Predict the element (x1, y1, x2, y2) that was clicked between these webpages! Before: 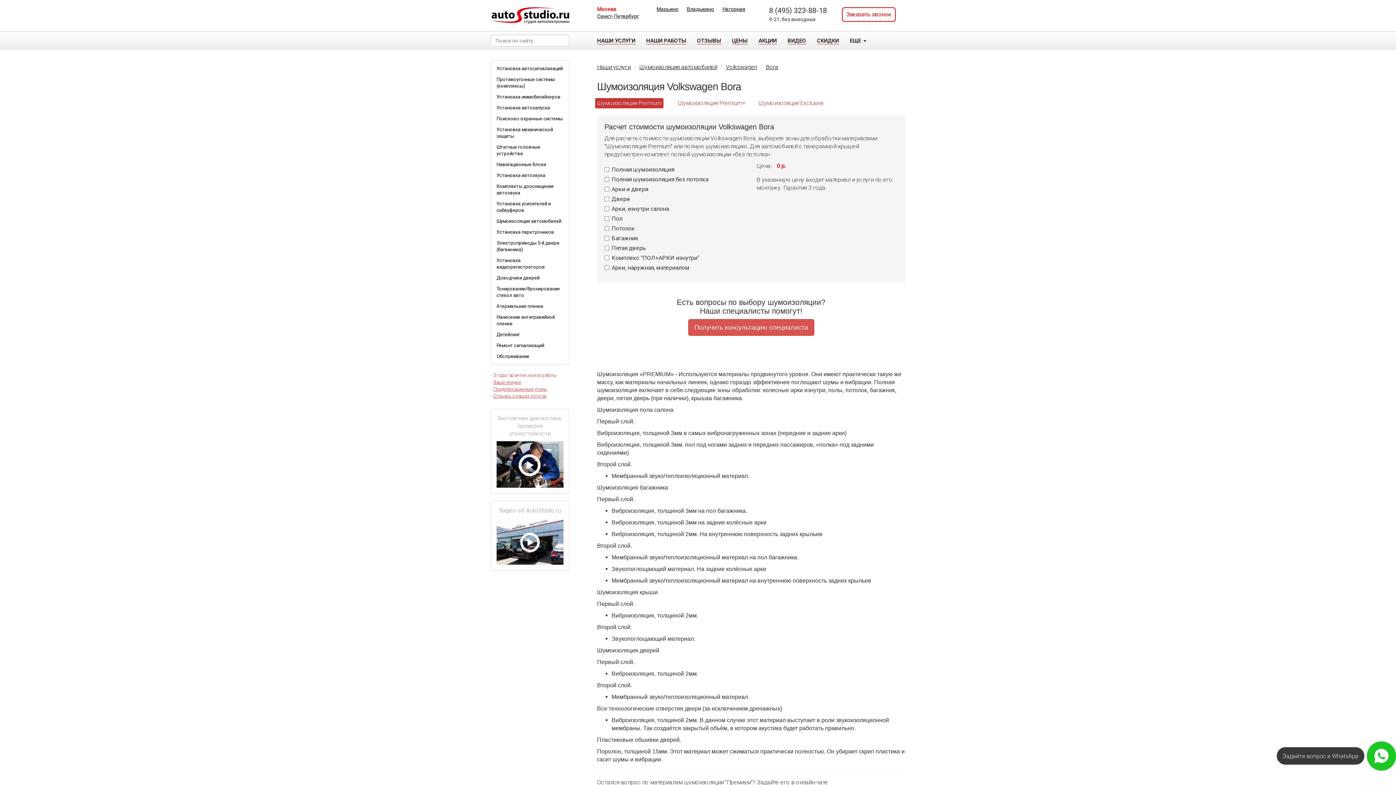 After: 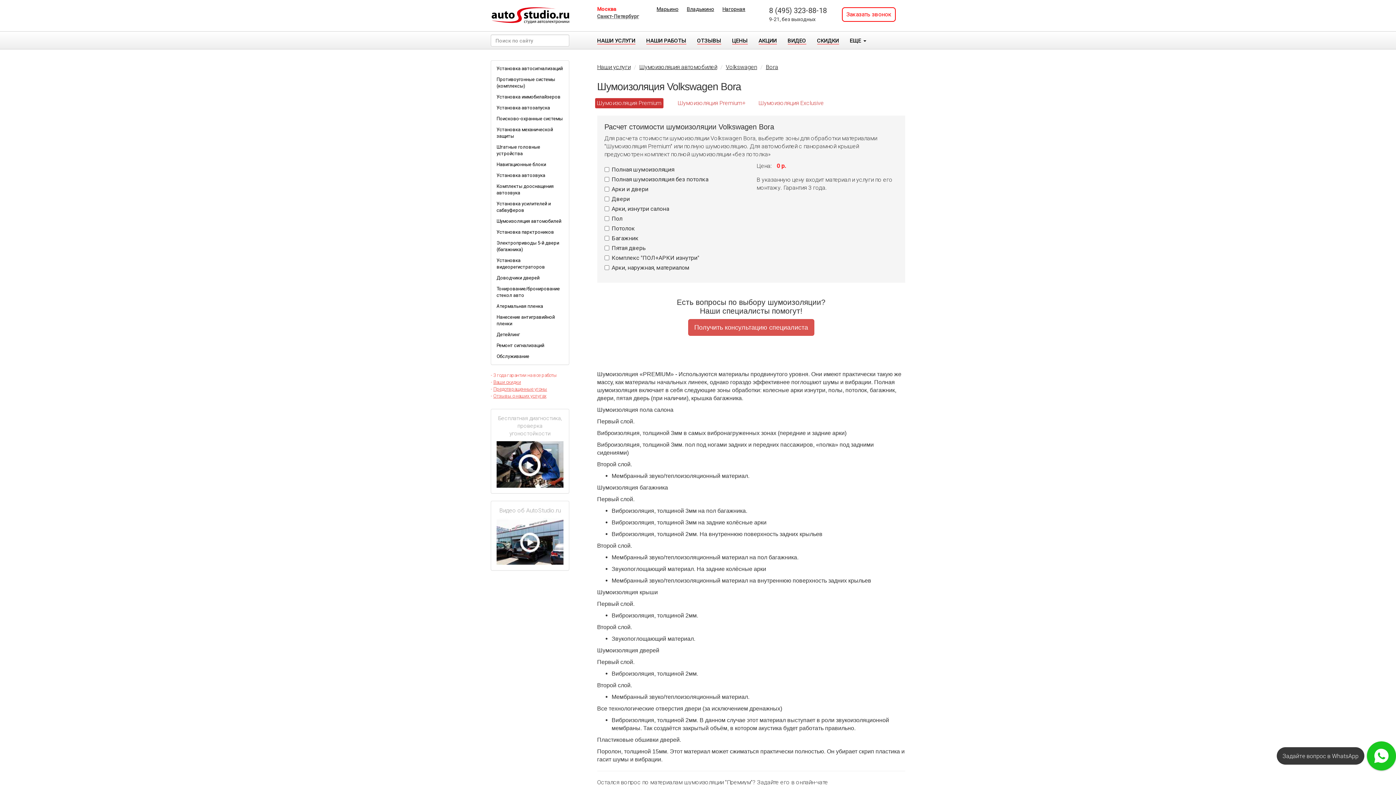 Action: label: Bora bbox: (766, 63, 778, 70)